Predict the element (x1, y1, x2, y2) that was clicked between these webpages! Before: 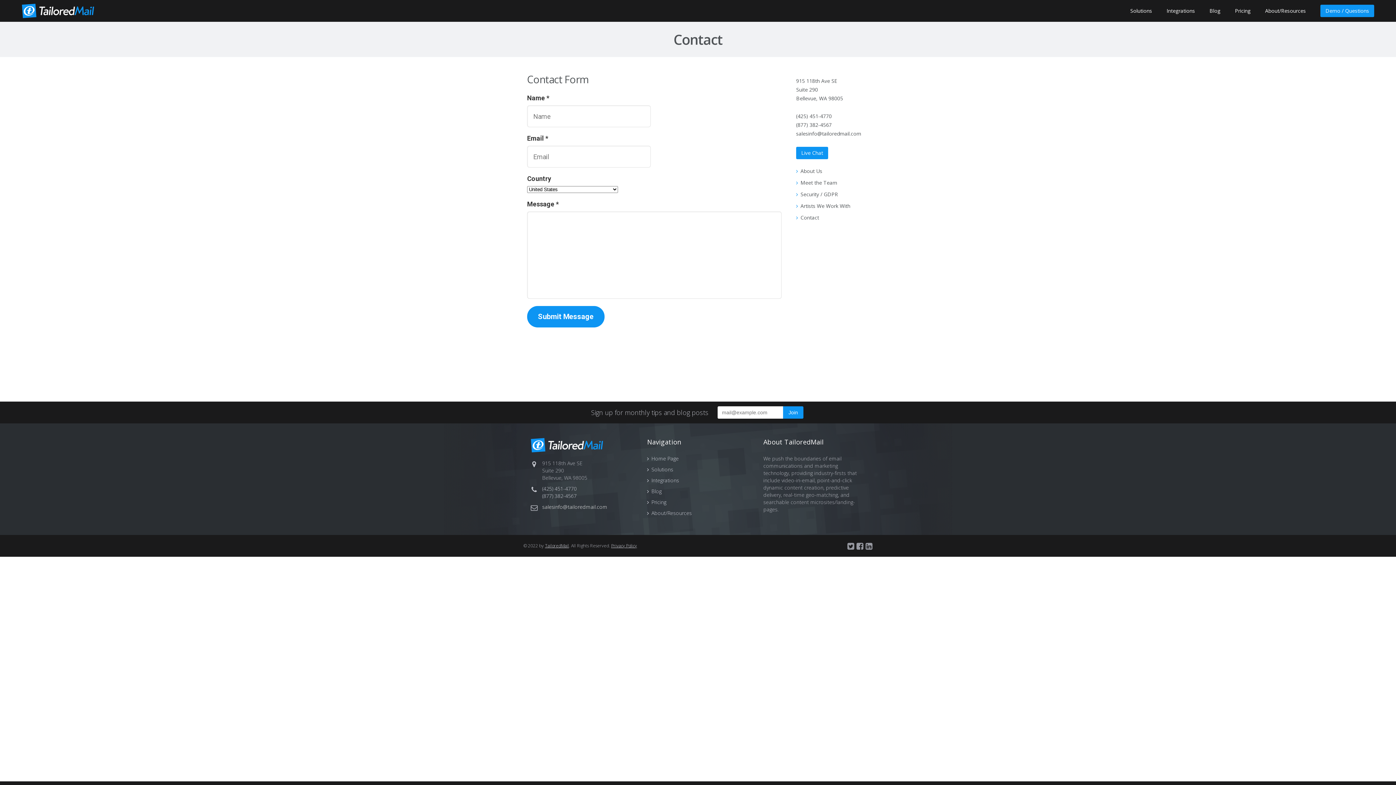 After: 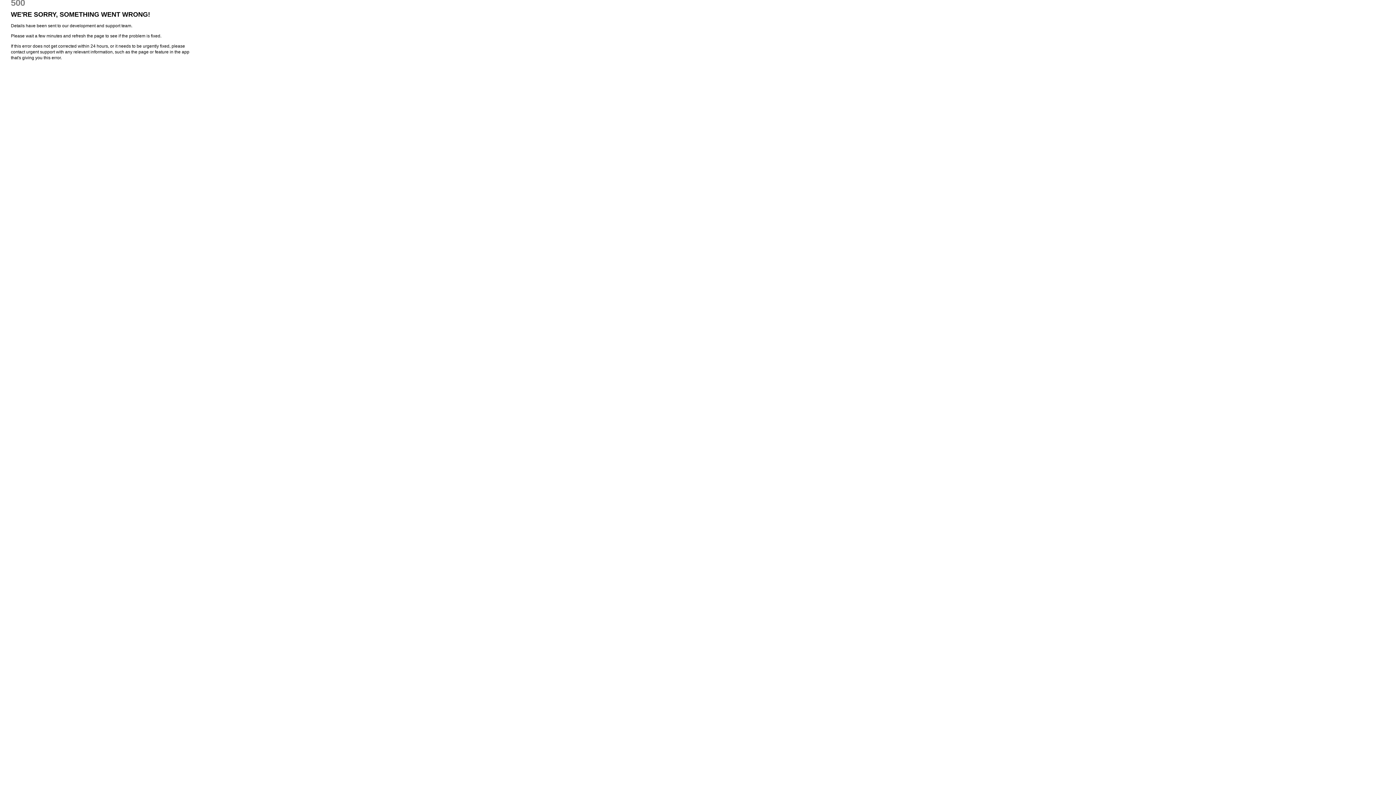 Action: label: Home Page bbox: (651, 455, 678, 462)